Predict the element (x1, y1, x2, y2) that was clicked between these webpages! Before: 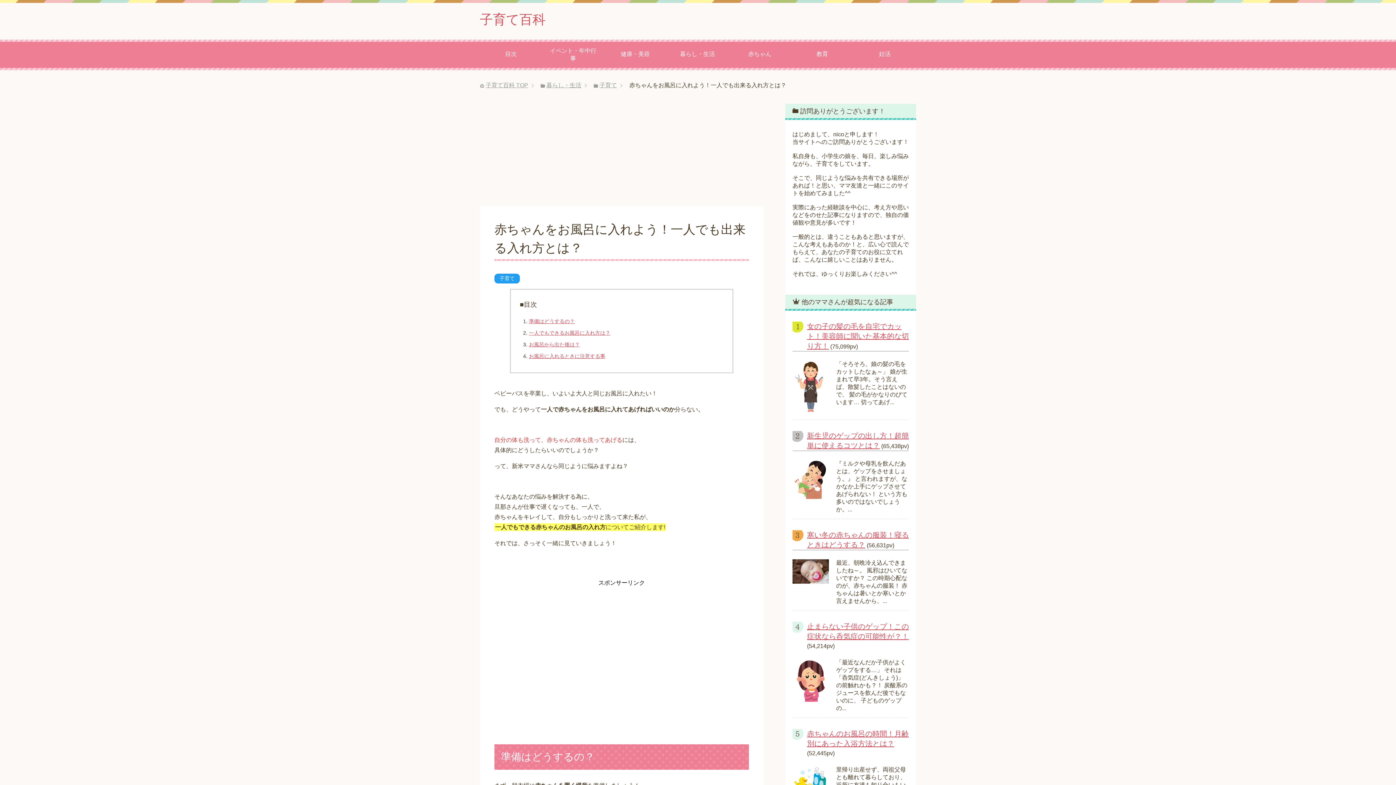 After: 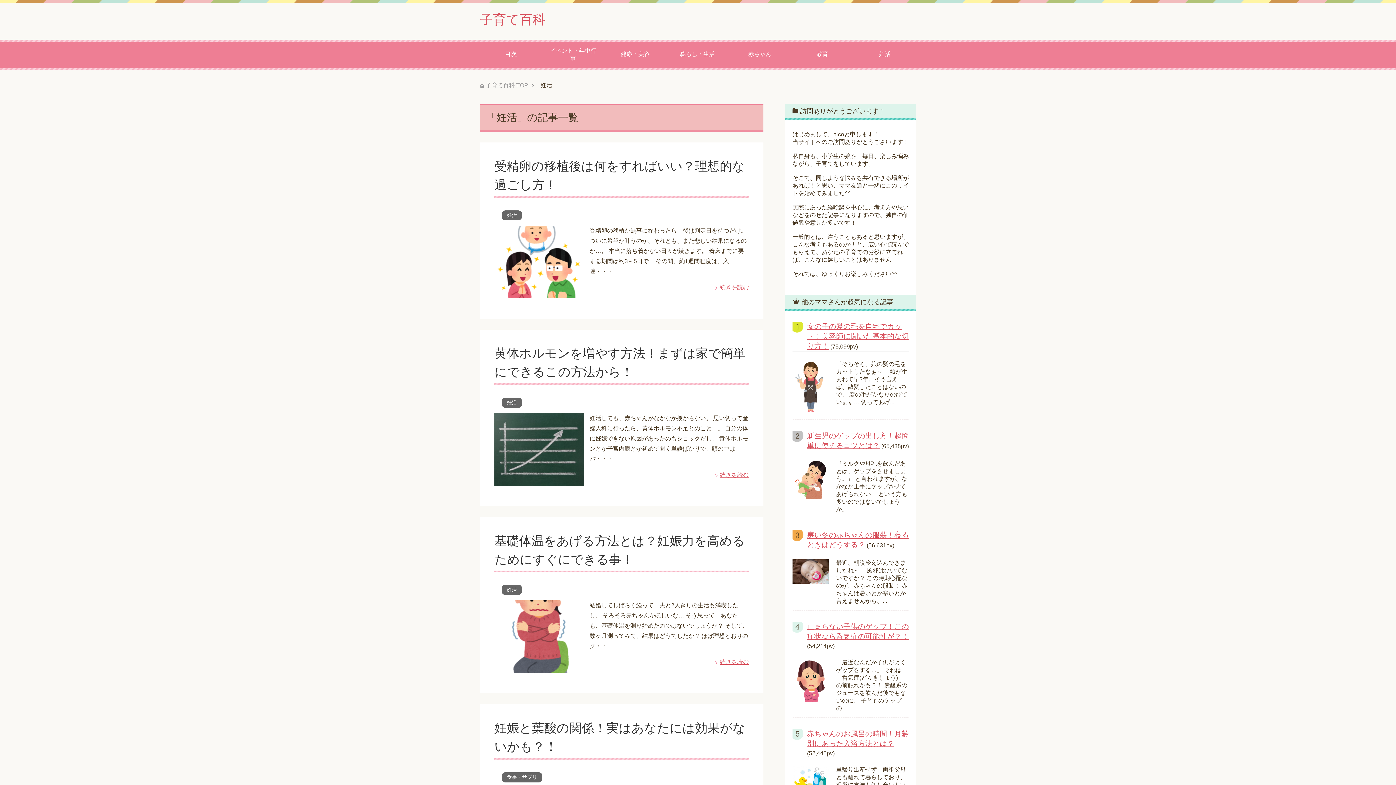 Action: label: 妊活 bbox: (853, 42, 916, 66)